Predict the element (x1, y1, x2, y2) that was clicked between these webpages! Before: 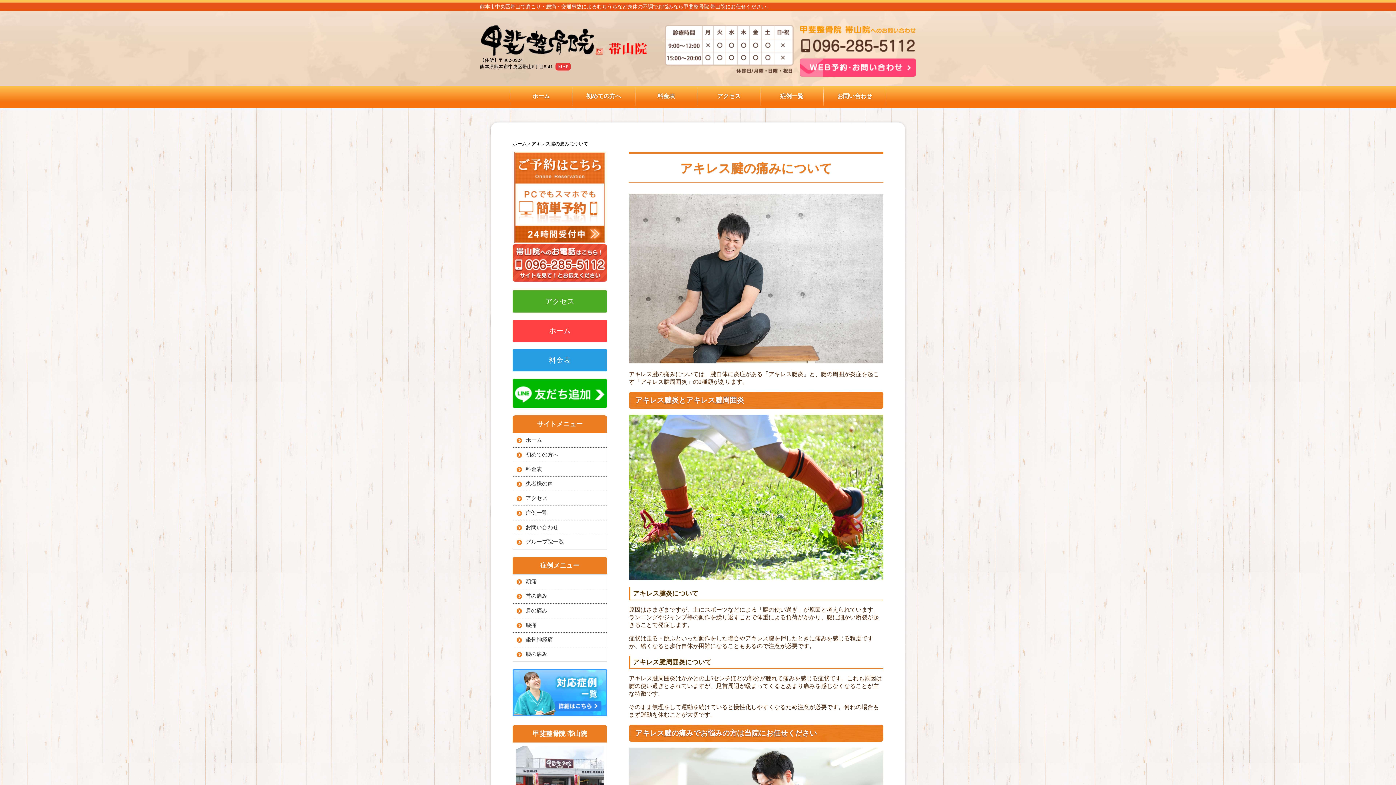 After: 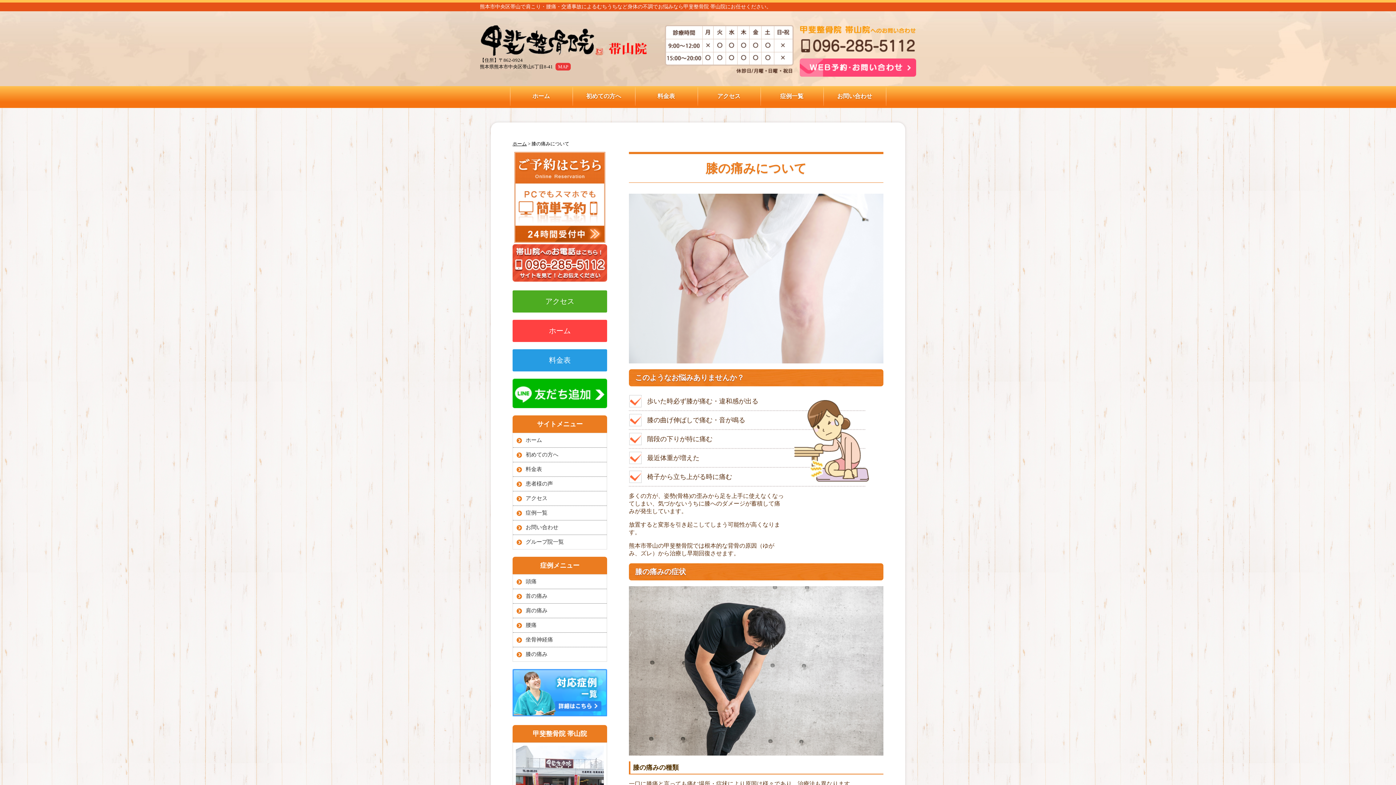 Action: label: 膝の痛み bbox: (516, 651, 603, 658)